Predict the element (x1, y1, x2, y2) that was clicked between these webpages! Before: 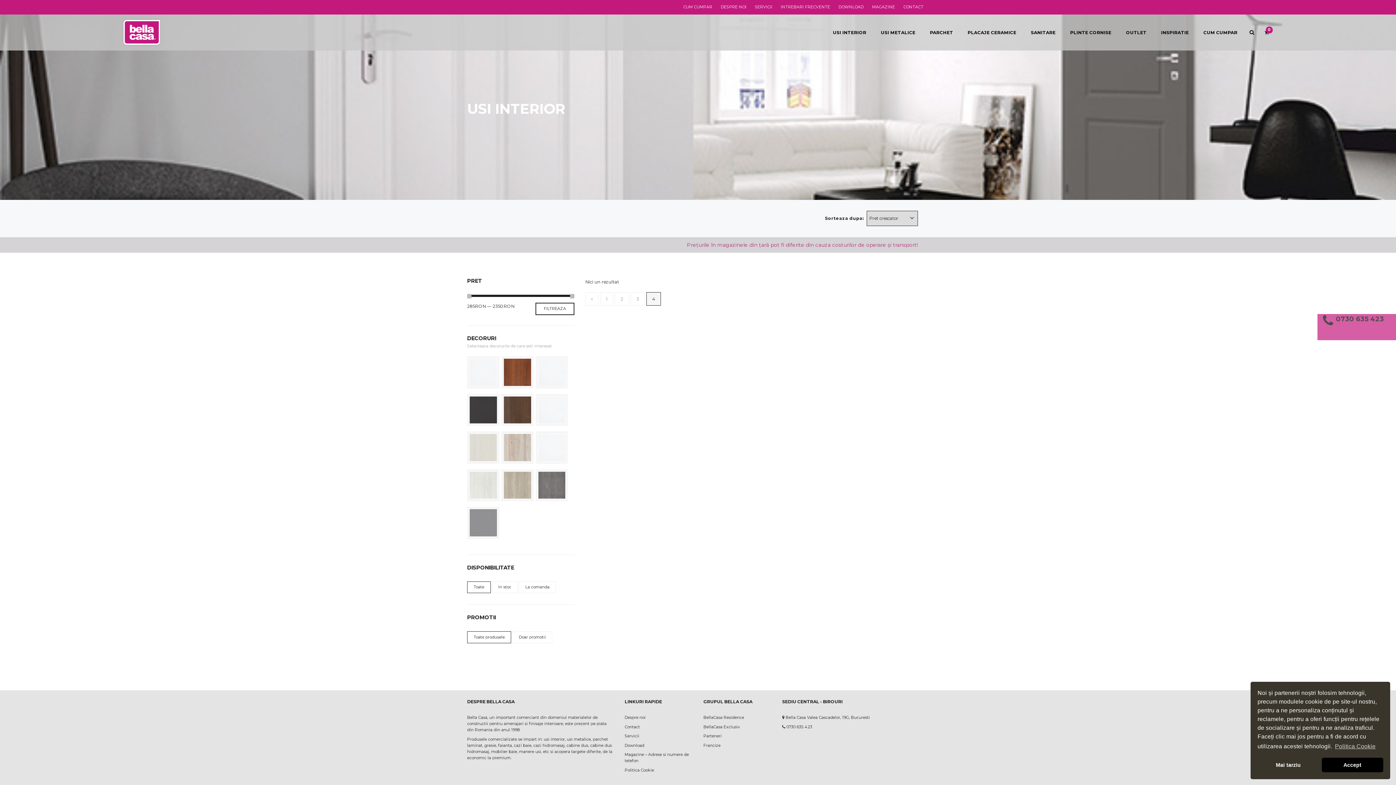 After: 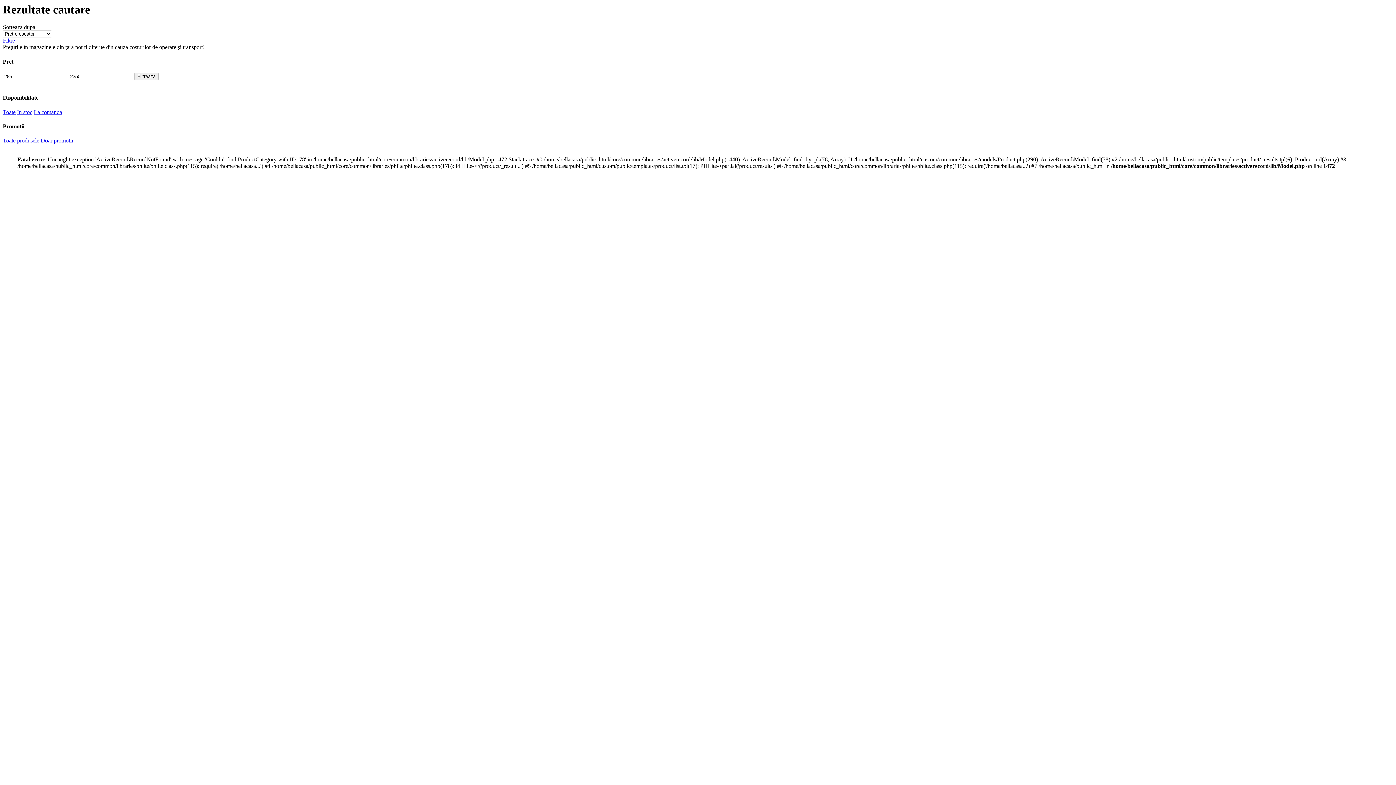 Action: bbox: (501, 356, 533, 388)